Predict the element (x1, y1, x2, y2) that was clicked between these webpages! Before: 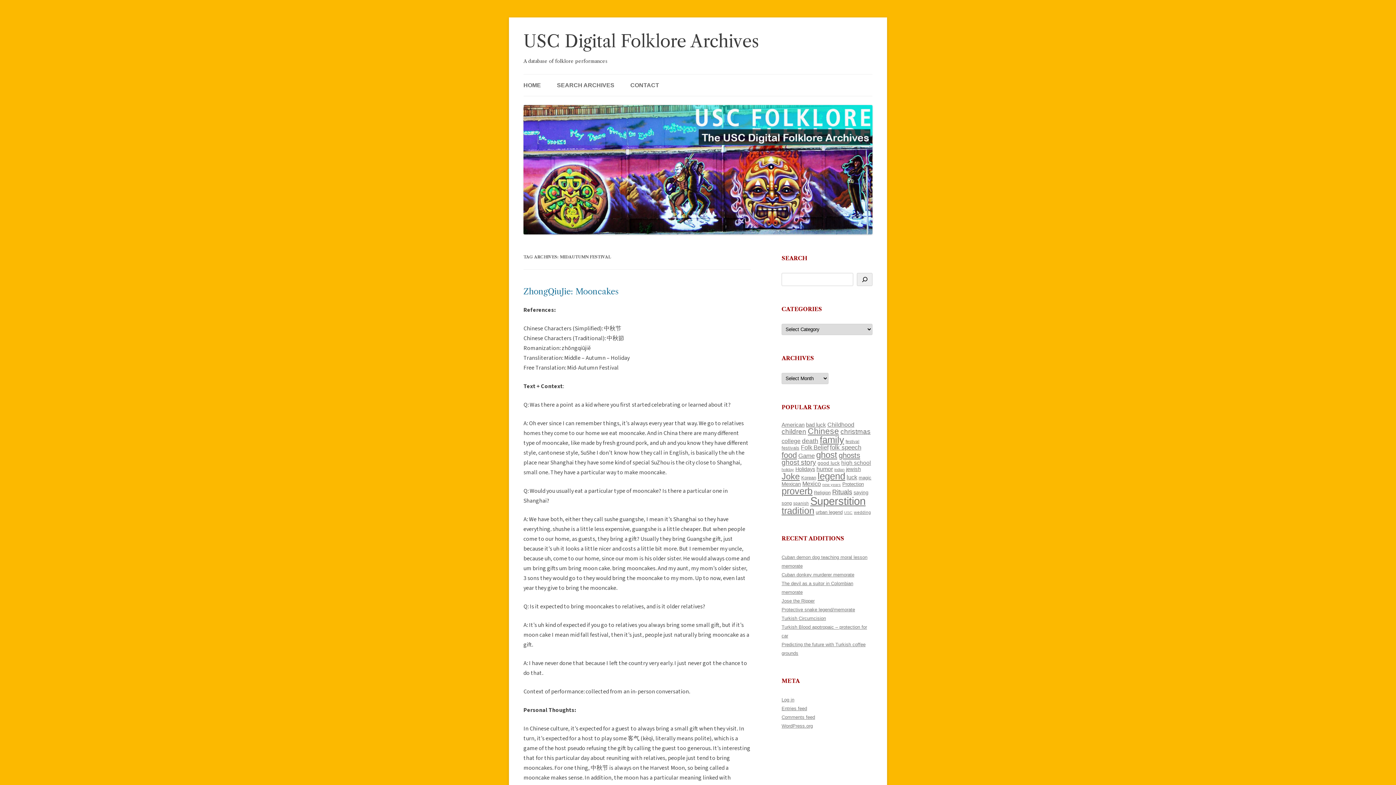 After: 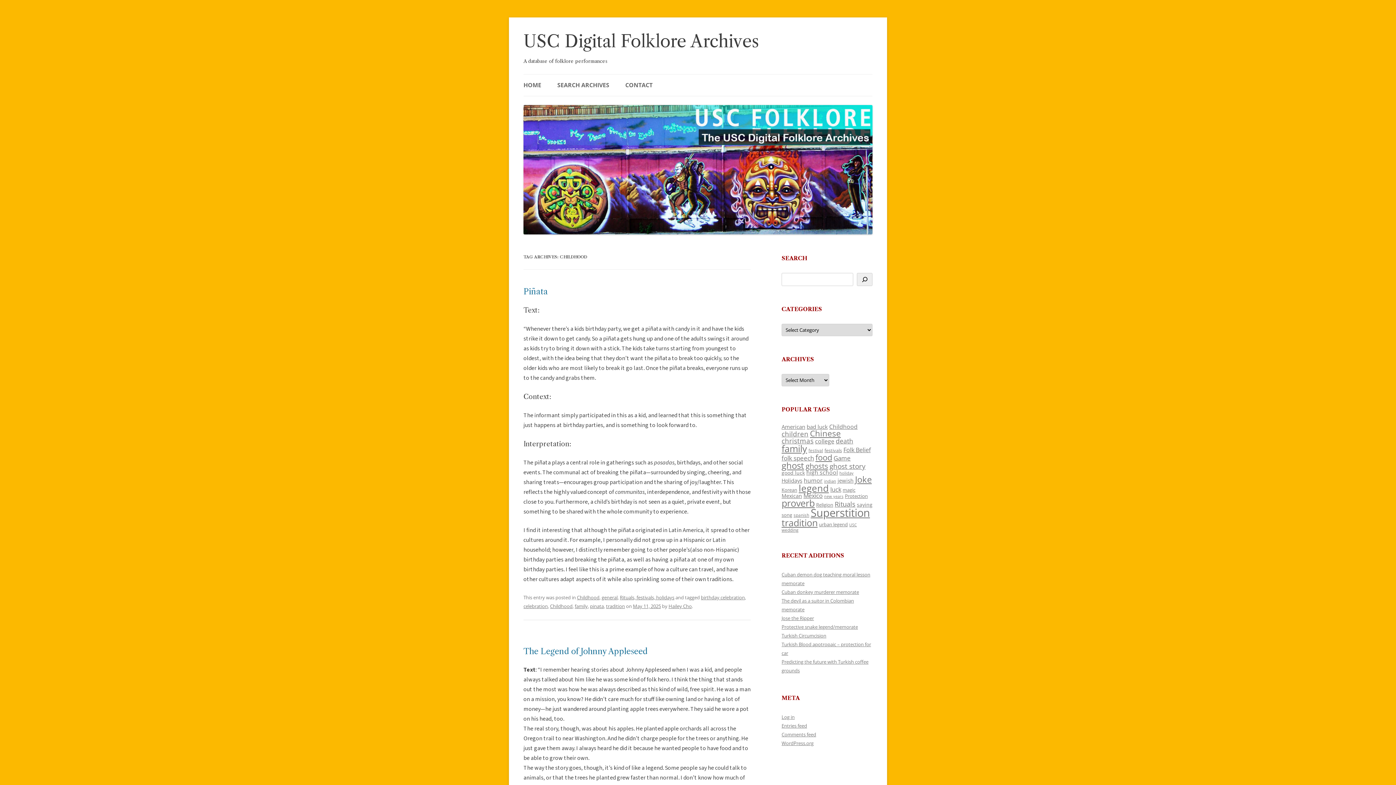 Action: bbox: (827, 421, 854, 427) label: Childhood (159 items)